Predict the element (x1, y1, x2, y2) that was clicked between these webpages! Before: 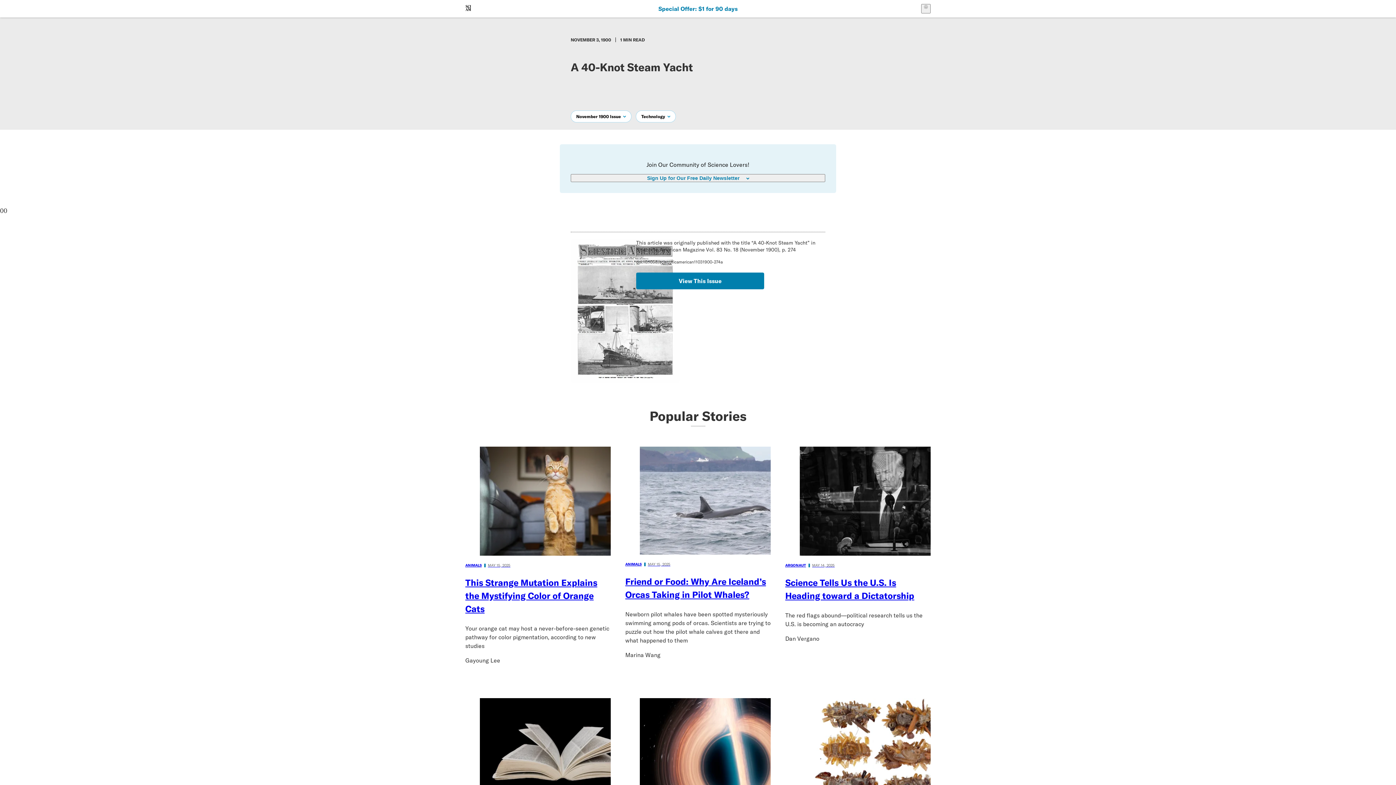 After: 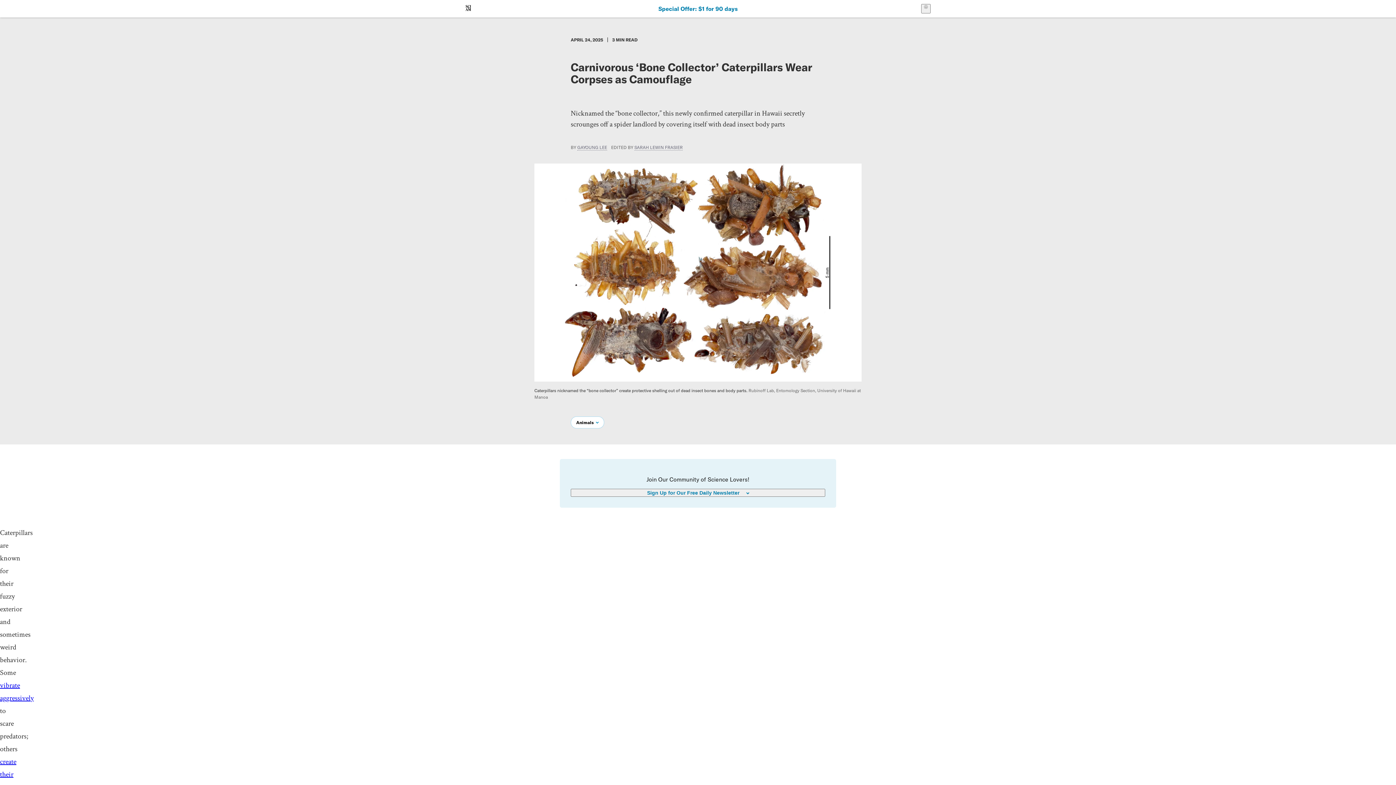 Action: label: ANIMALS
APRIL 24, 2025

Carnivorous ‘Bone Collector’ Caterpillars Wear Corpses as Camouflage bbox: (785, 698, 930, 867)